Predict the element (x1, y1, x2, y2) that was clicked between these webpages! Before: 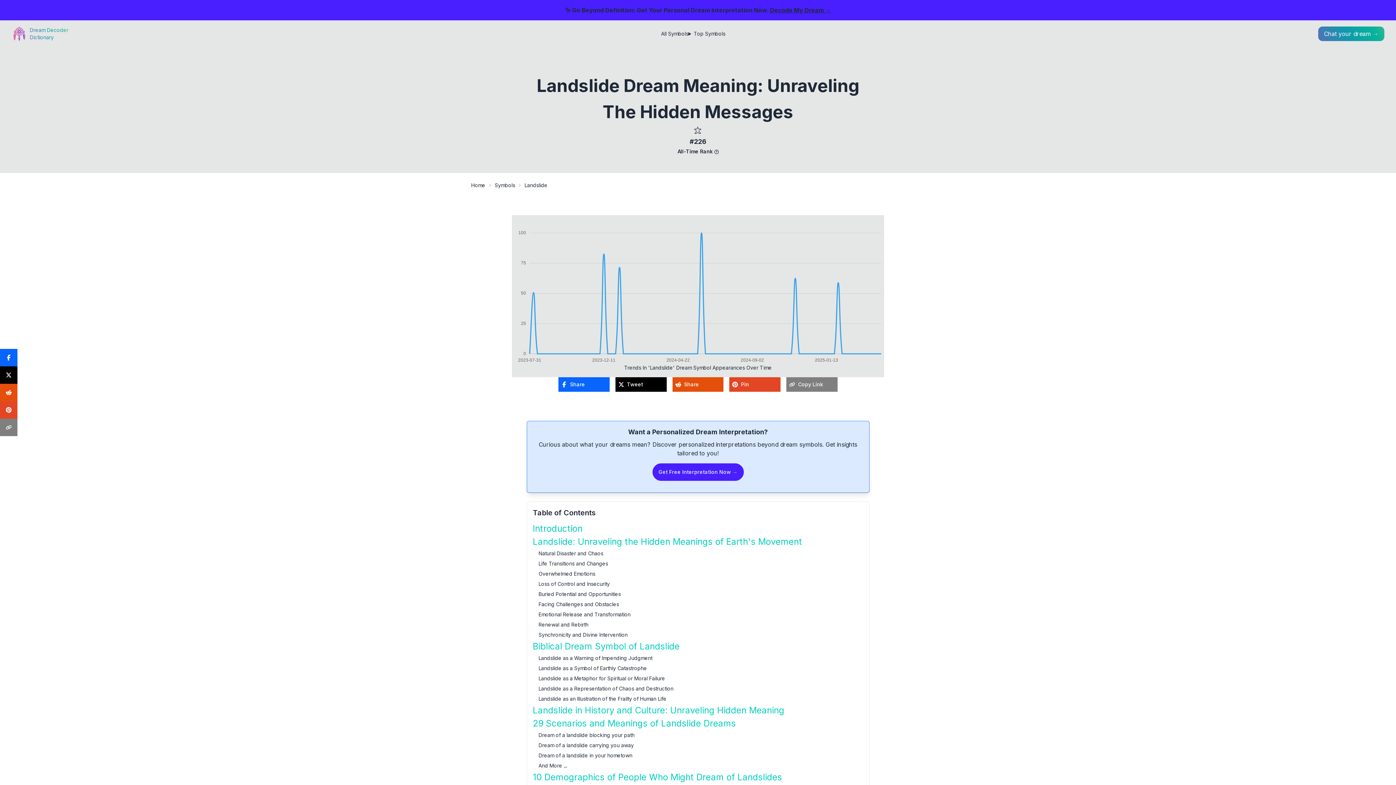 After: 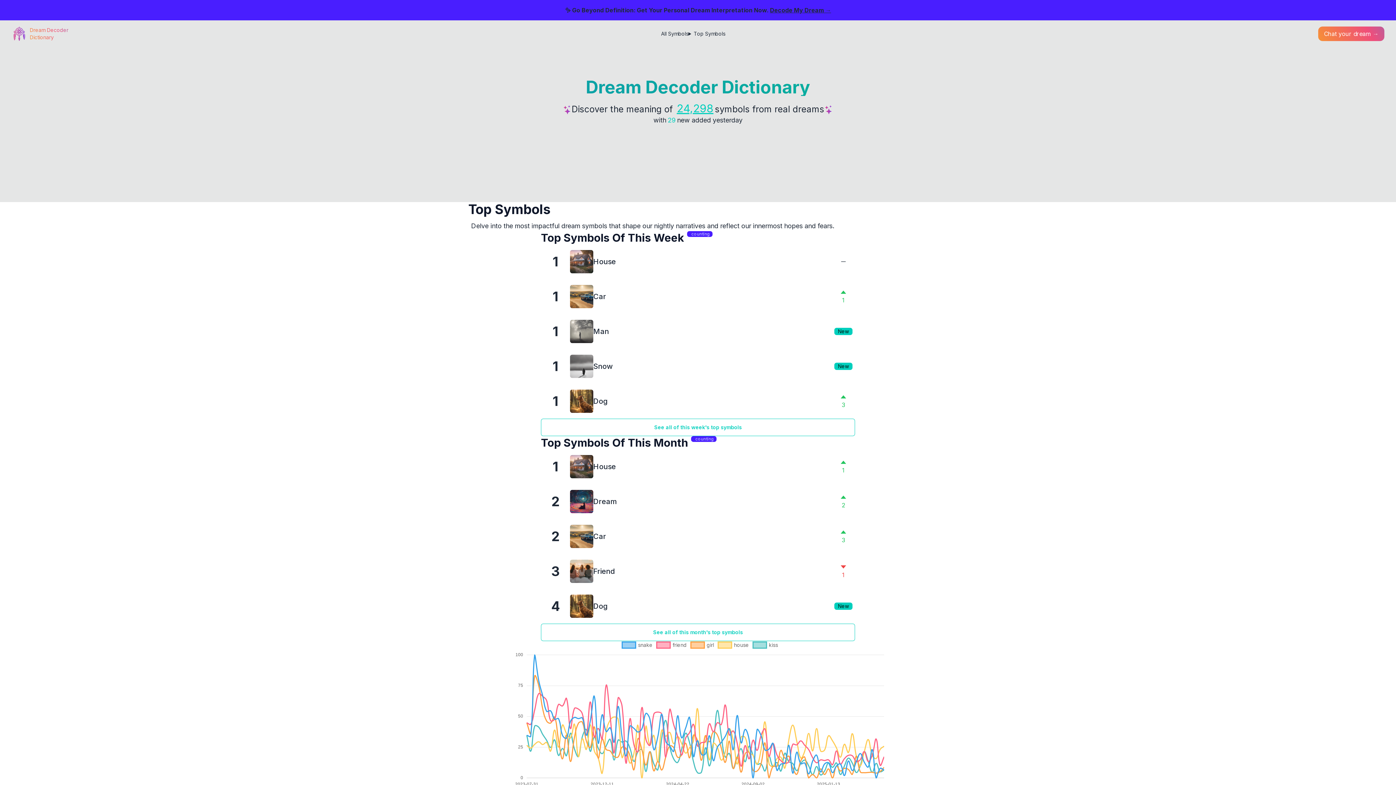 Action: bbox: (11, 26, 68, 41) label: Dream Decoder
Dictionary